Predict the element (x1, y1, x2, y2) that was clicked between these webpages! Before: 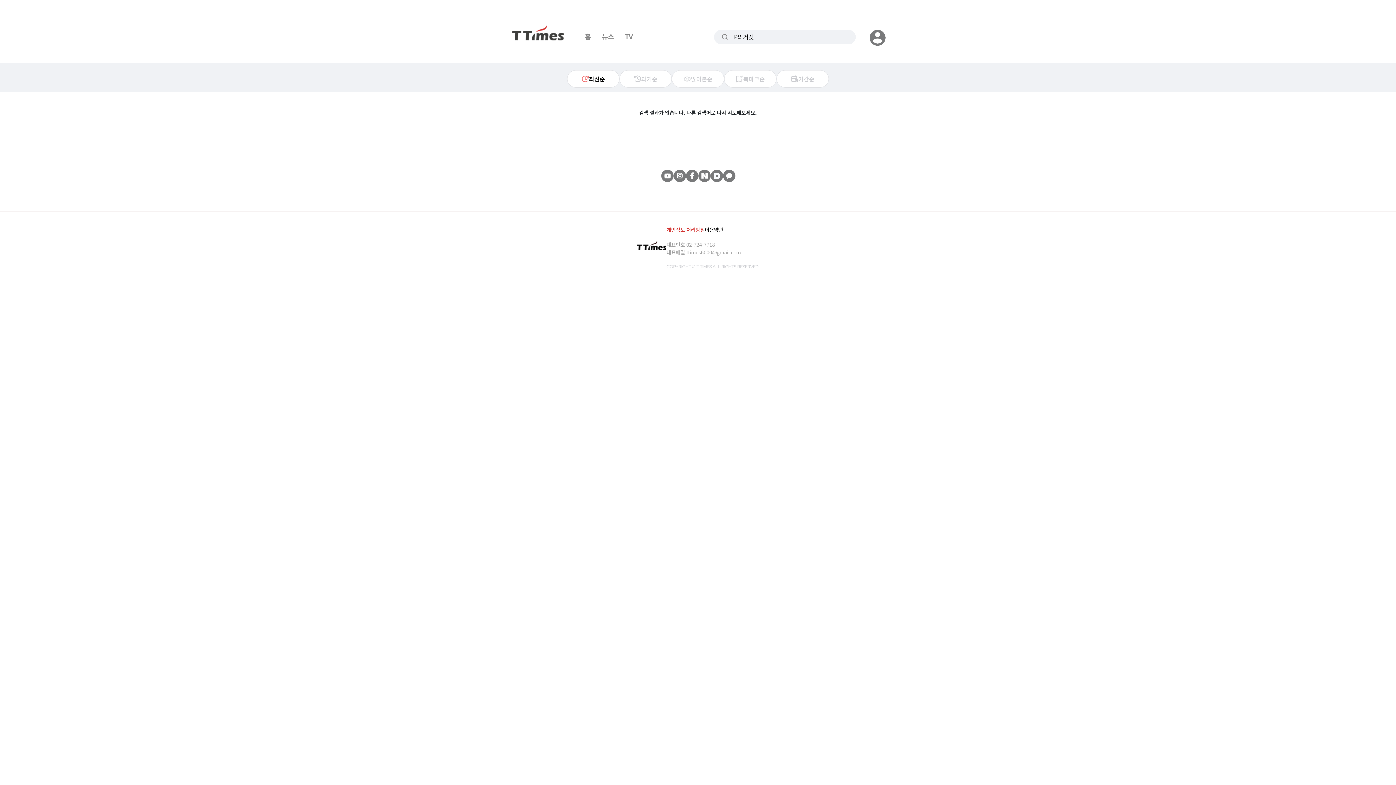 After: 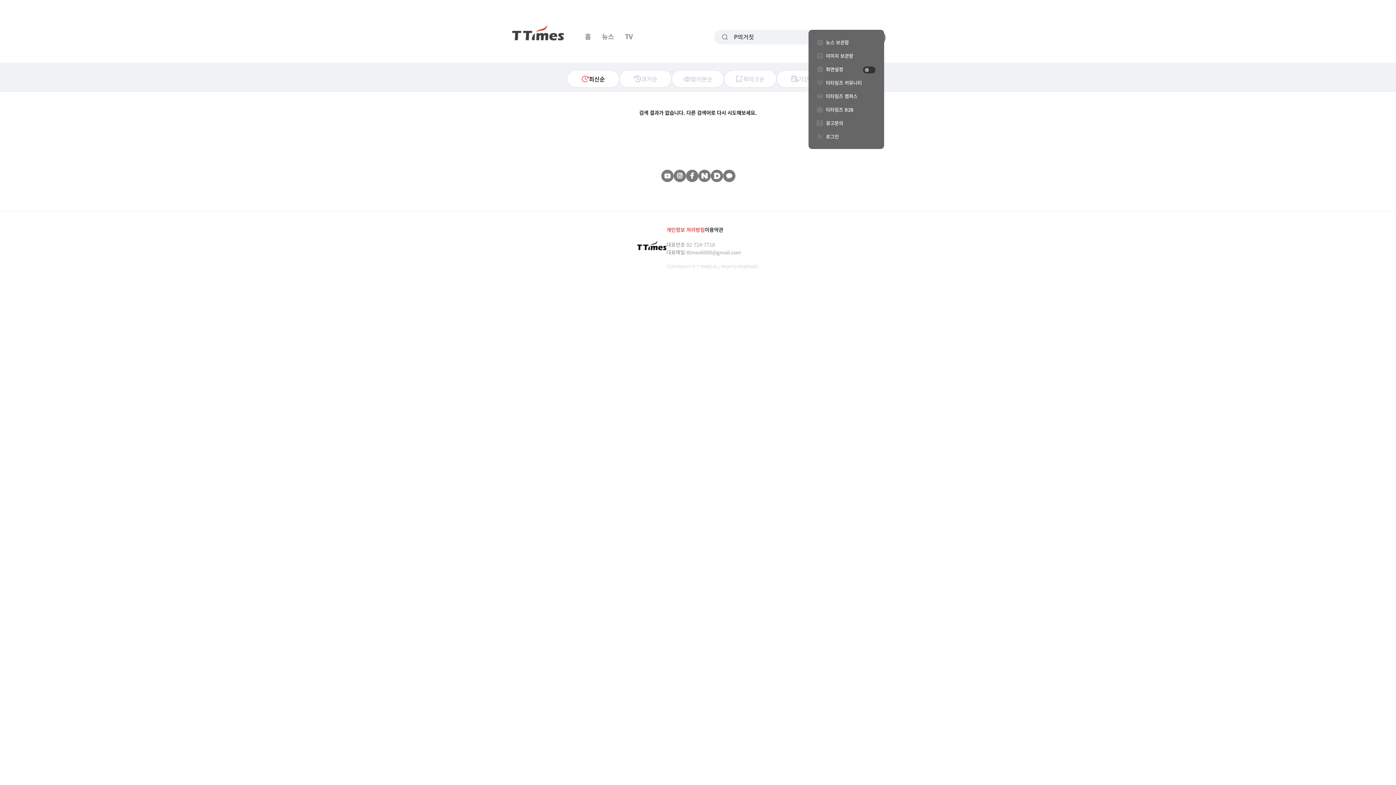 Action: bbox: (866, 26, 888, 48)